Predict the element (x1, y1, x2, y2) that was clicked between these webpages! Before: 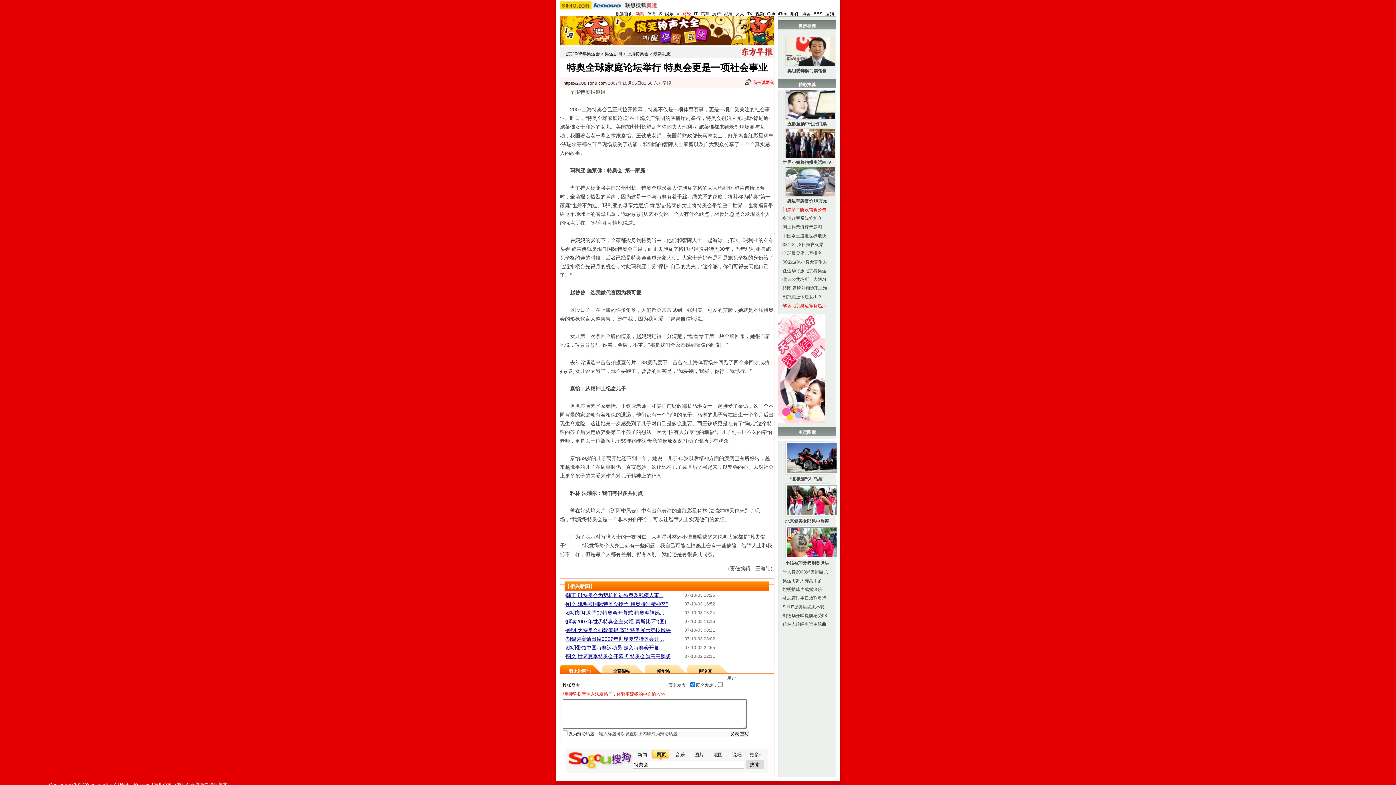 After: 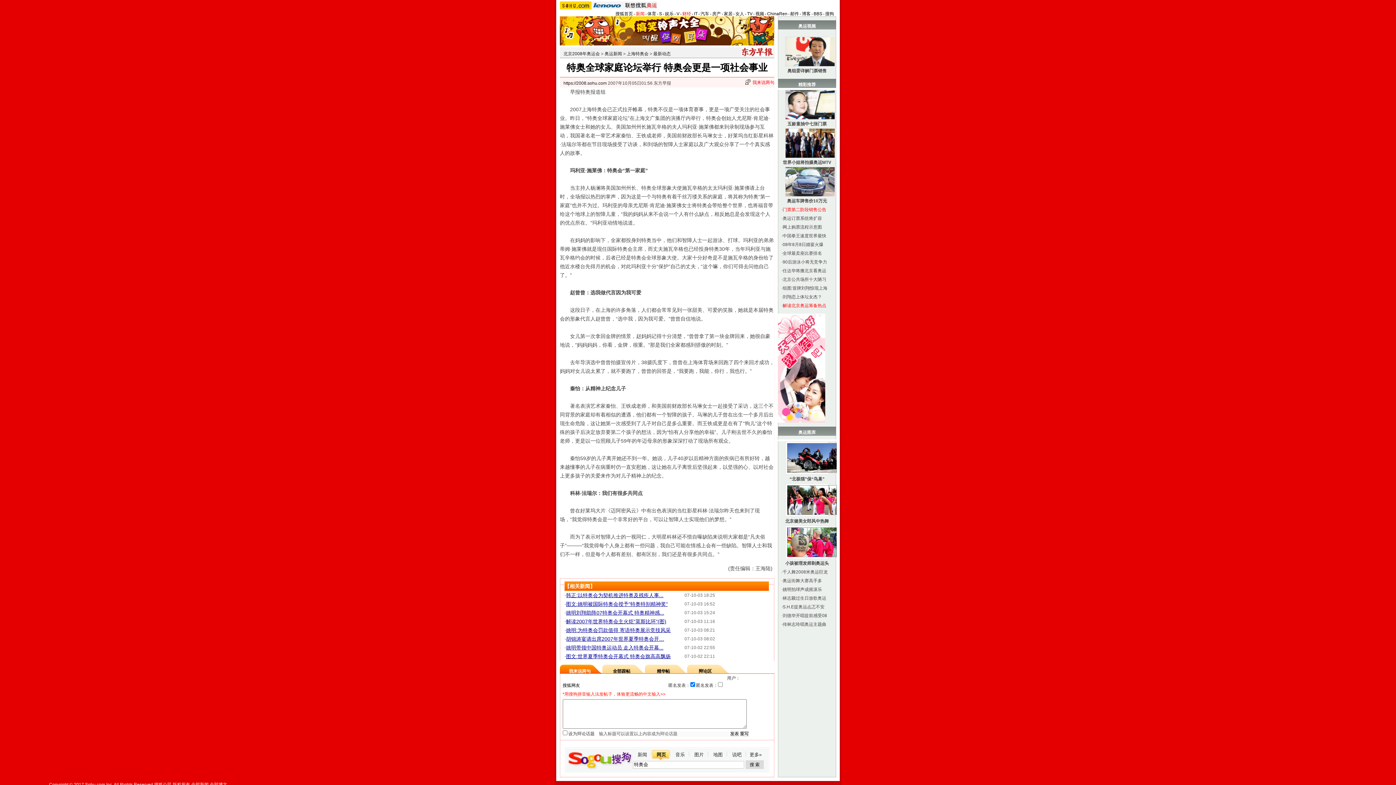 Action: bbox: (785, 115, 834, 120)